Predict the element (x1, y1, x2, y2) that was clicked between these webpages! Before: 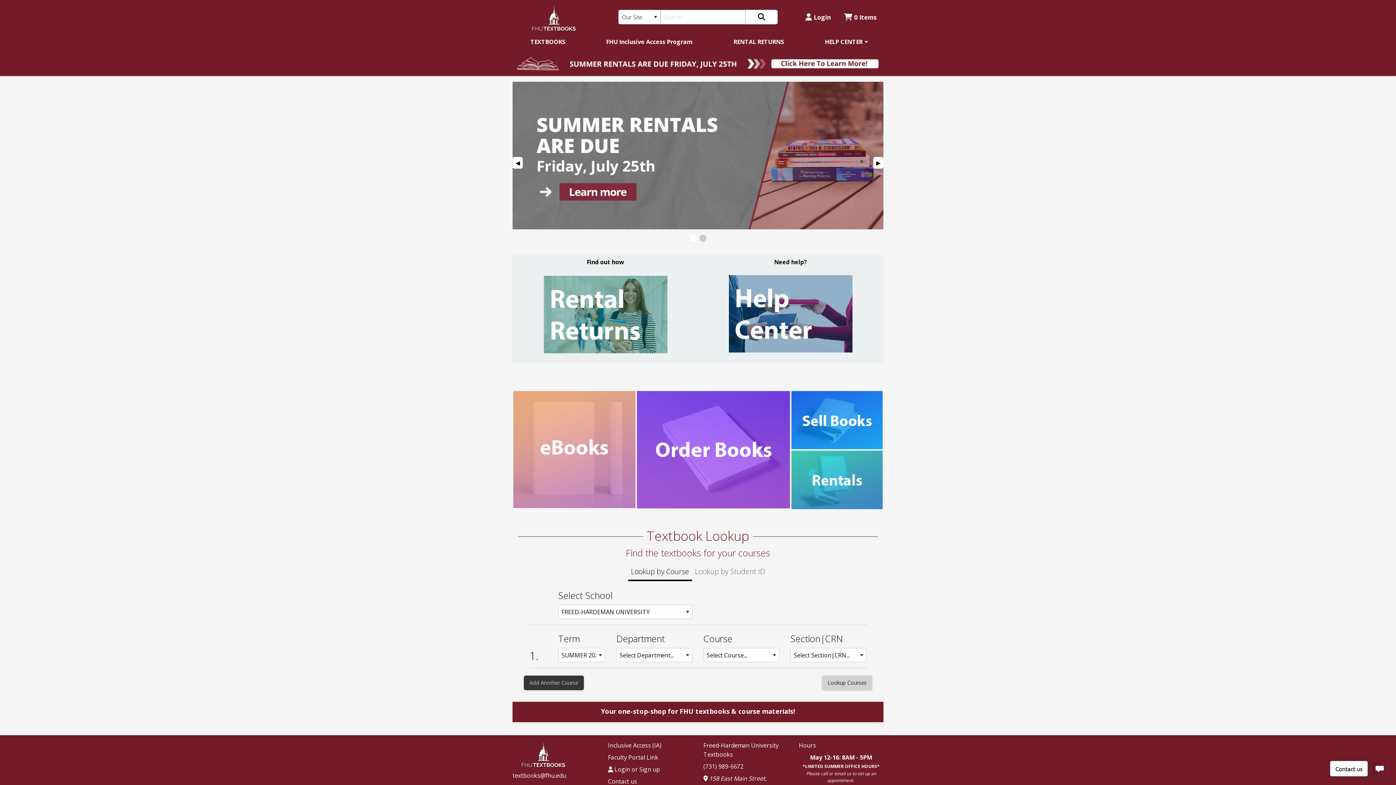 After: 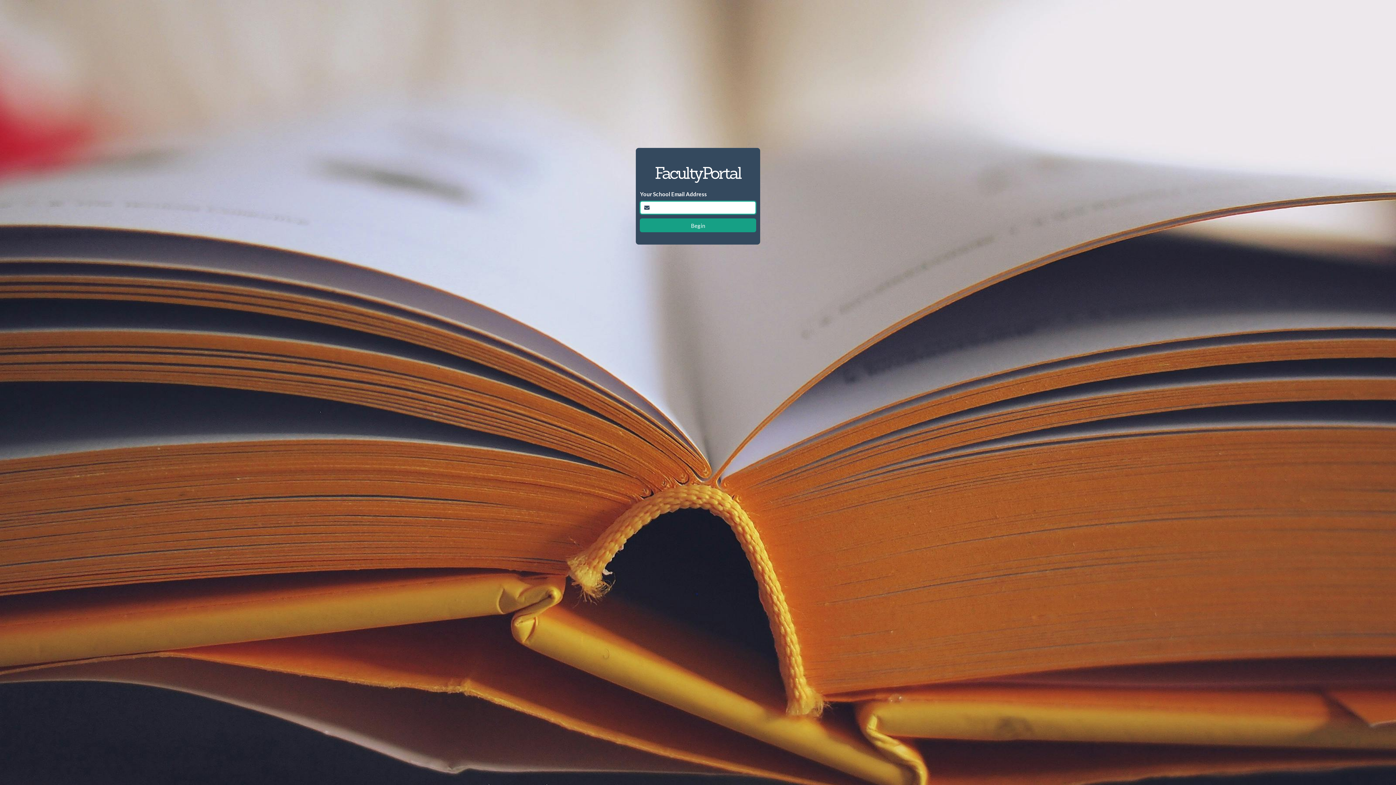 Action: label: Faculty Portal Link bbox: (608, 753, 658, 761)